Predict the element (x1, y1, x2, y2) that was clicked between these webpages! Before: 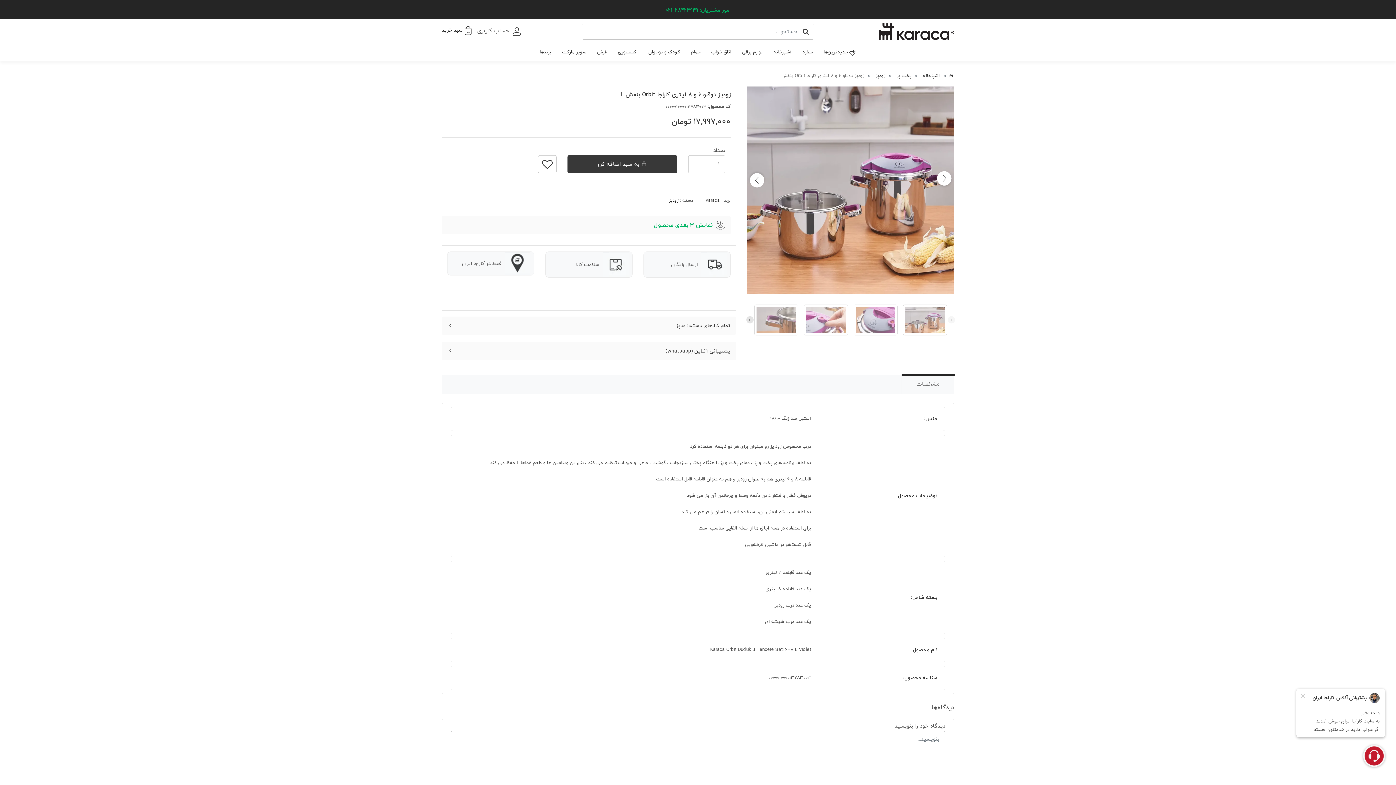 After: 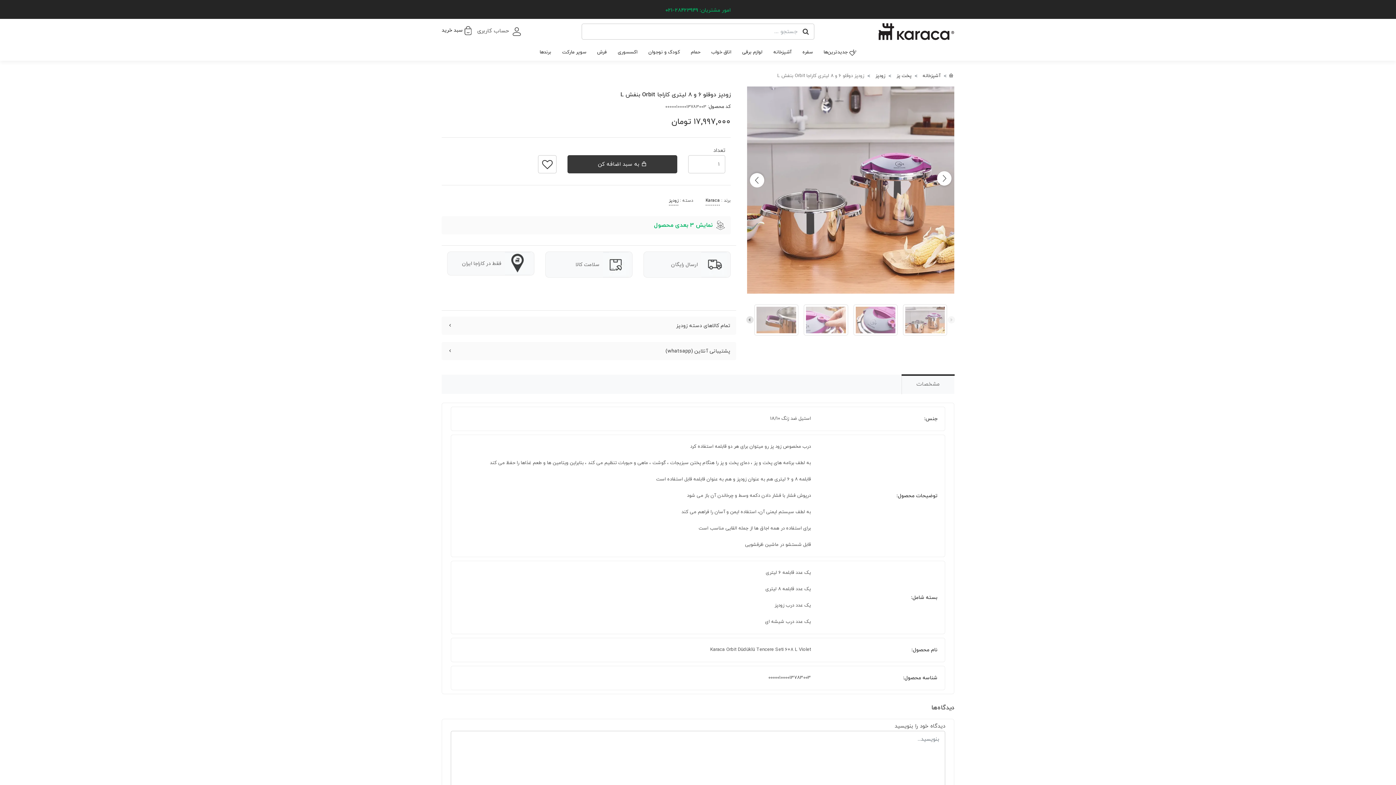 Action: bbox: (777, 72, 864, 79) label: زودپز دوقلو 6 و 8 لیتری کاراجا Orbit بنفش L